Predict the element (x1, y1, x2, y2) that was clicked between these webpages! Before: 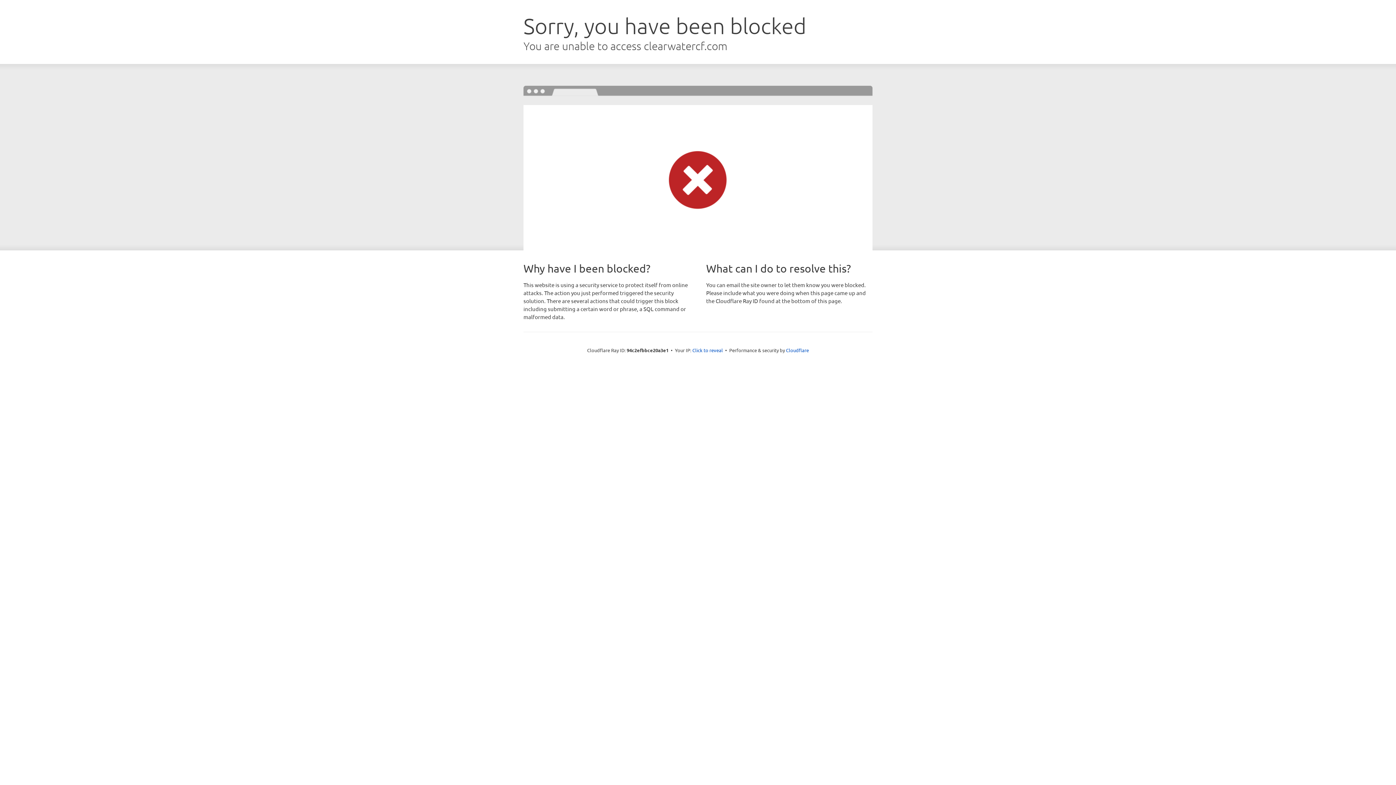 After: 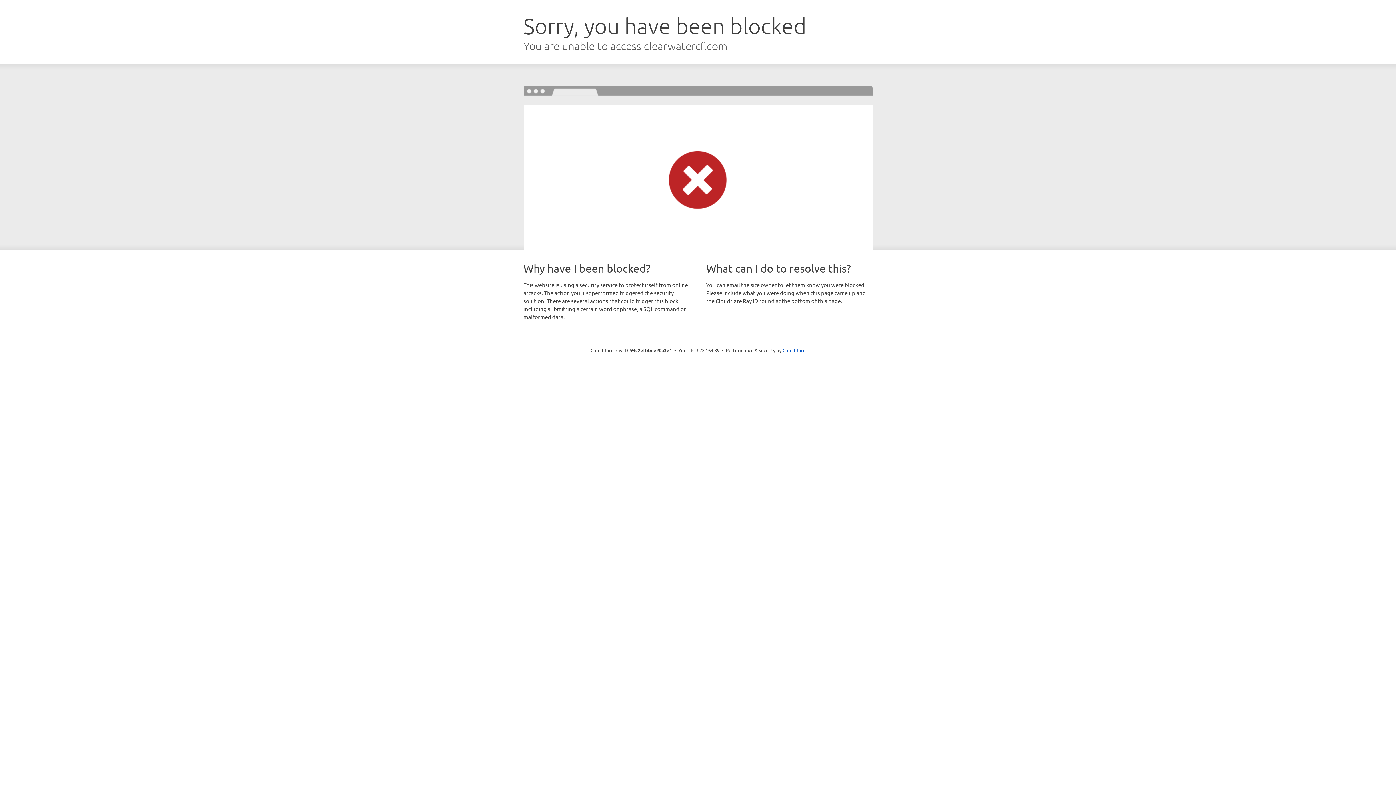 Action: bbox: (692, 346, 723, 353) label: Click to reveal